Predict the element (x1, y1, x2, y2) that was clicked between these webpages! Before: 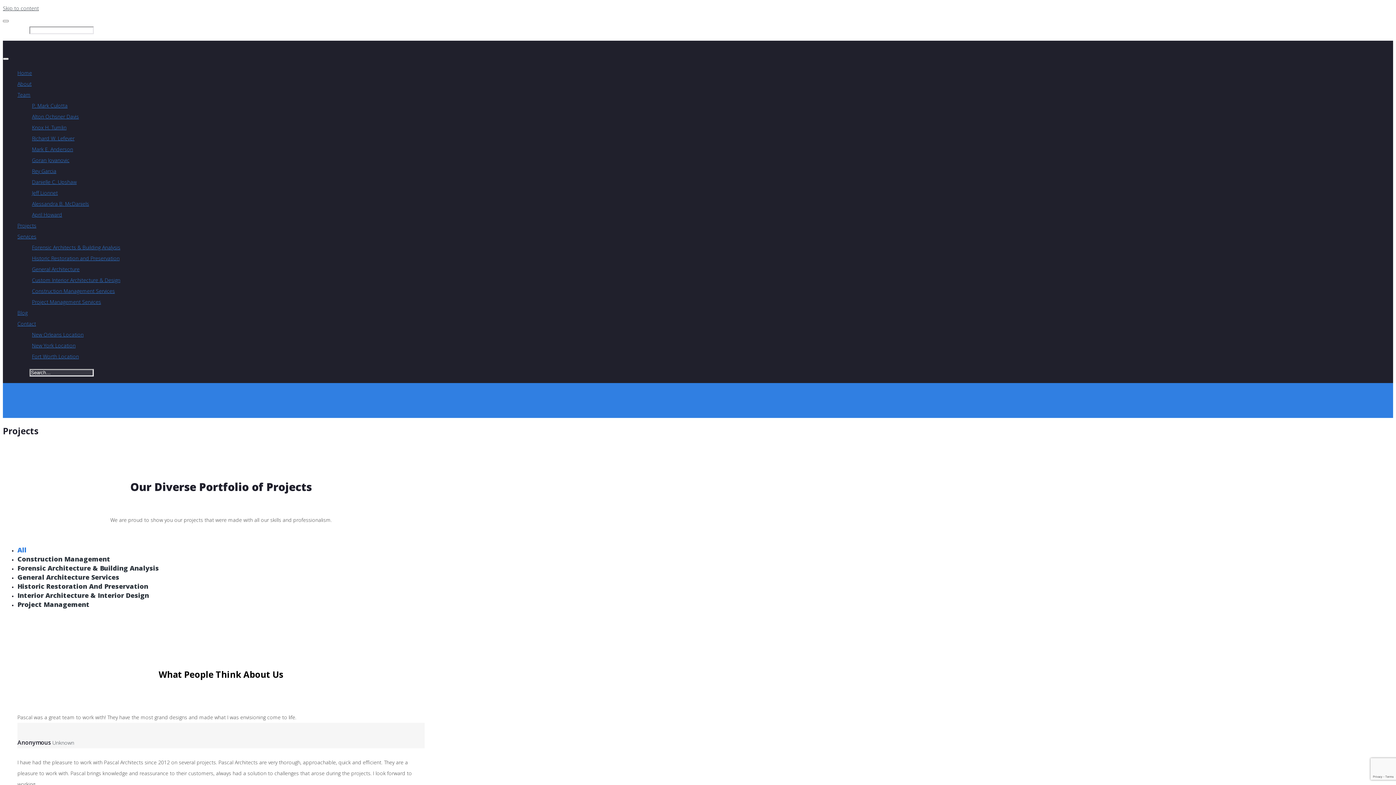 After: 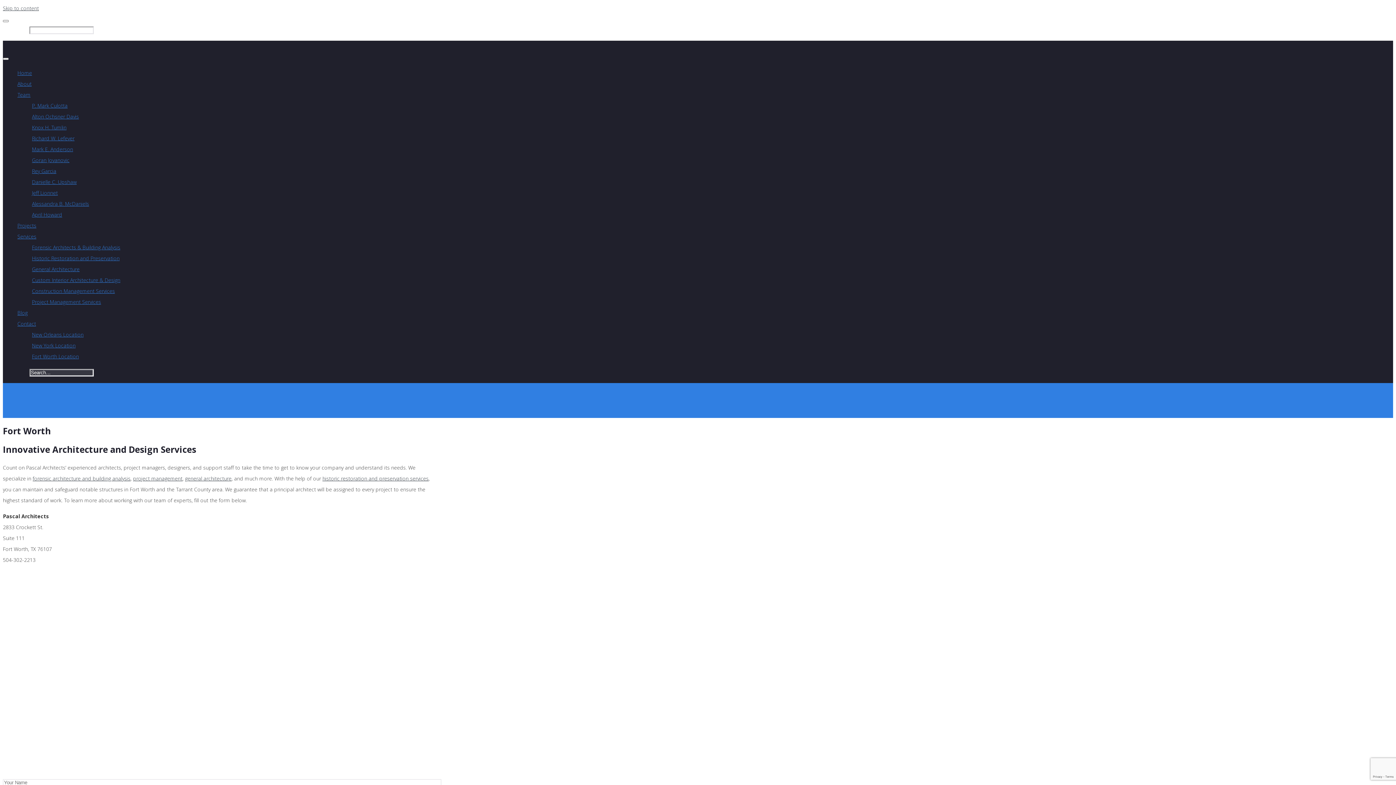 Action: label: Fort Worth Location bbox: (32, 353, 78, 360)